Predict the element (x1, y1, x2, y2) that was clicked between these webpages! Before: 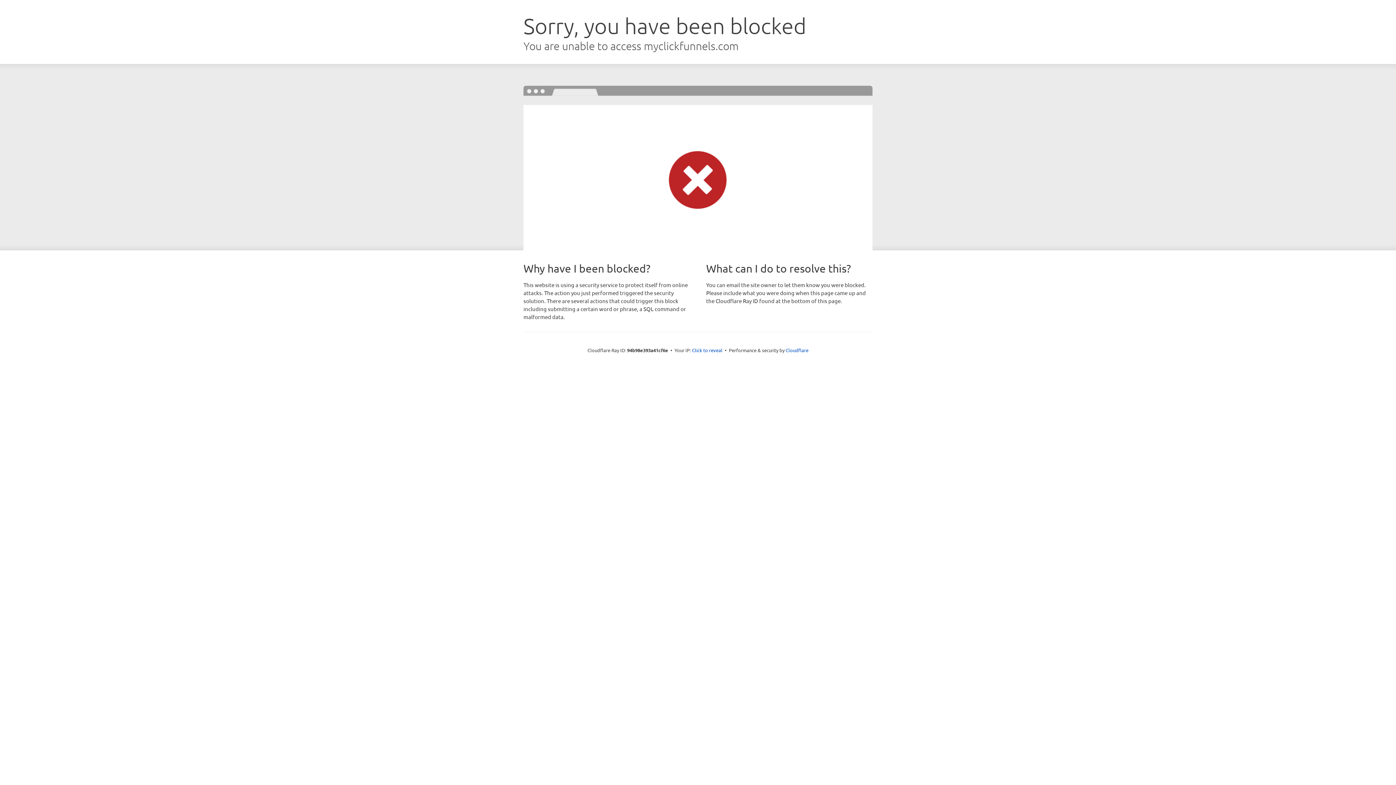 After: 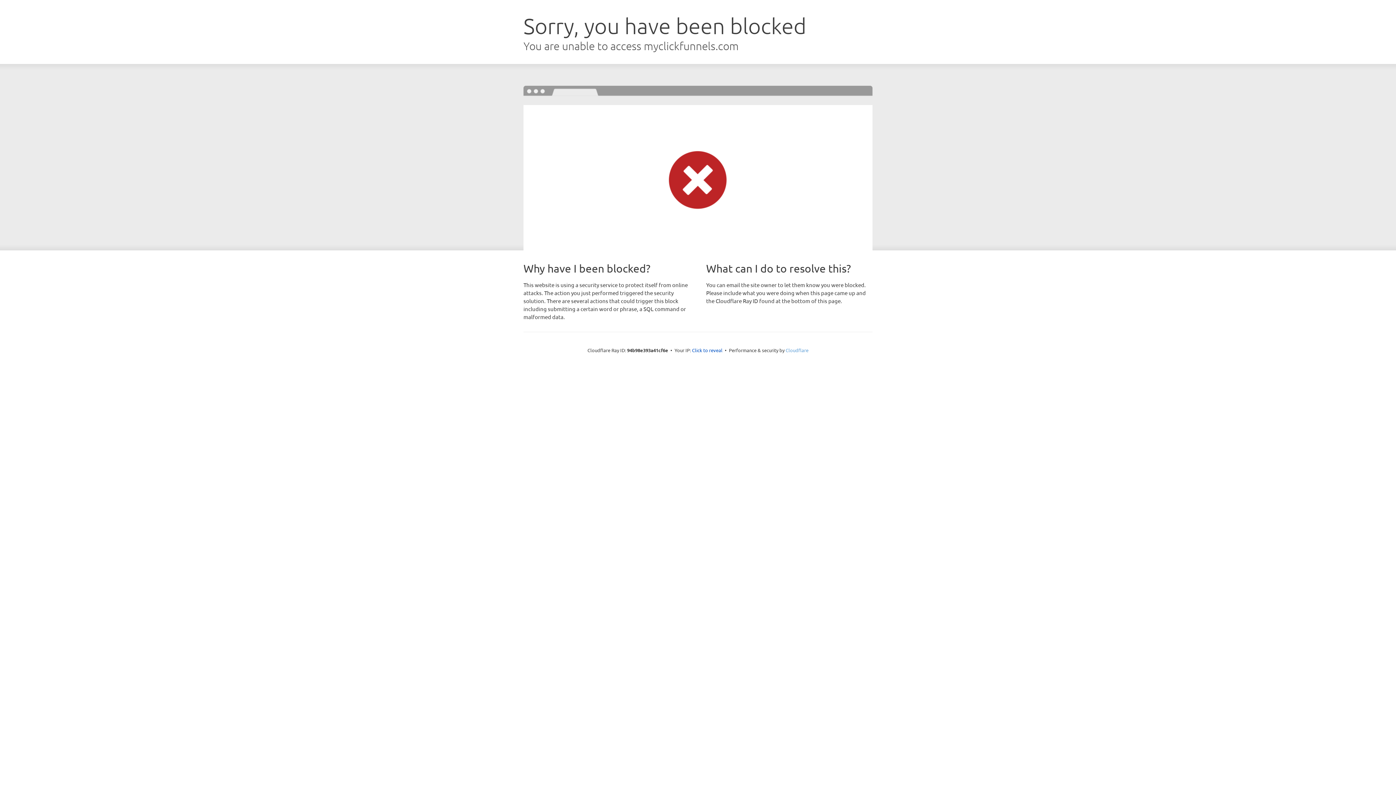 Action: label: Cloudflare bbox: (785, 347, 808, 353)